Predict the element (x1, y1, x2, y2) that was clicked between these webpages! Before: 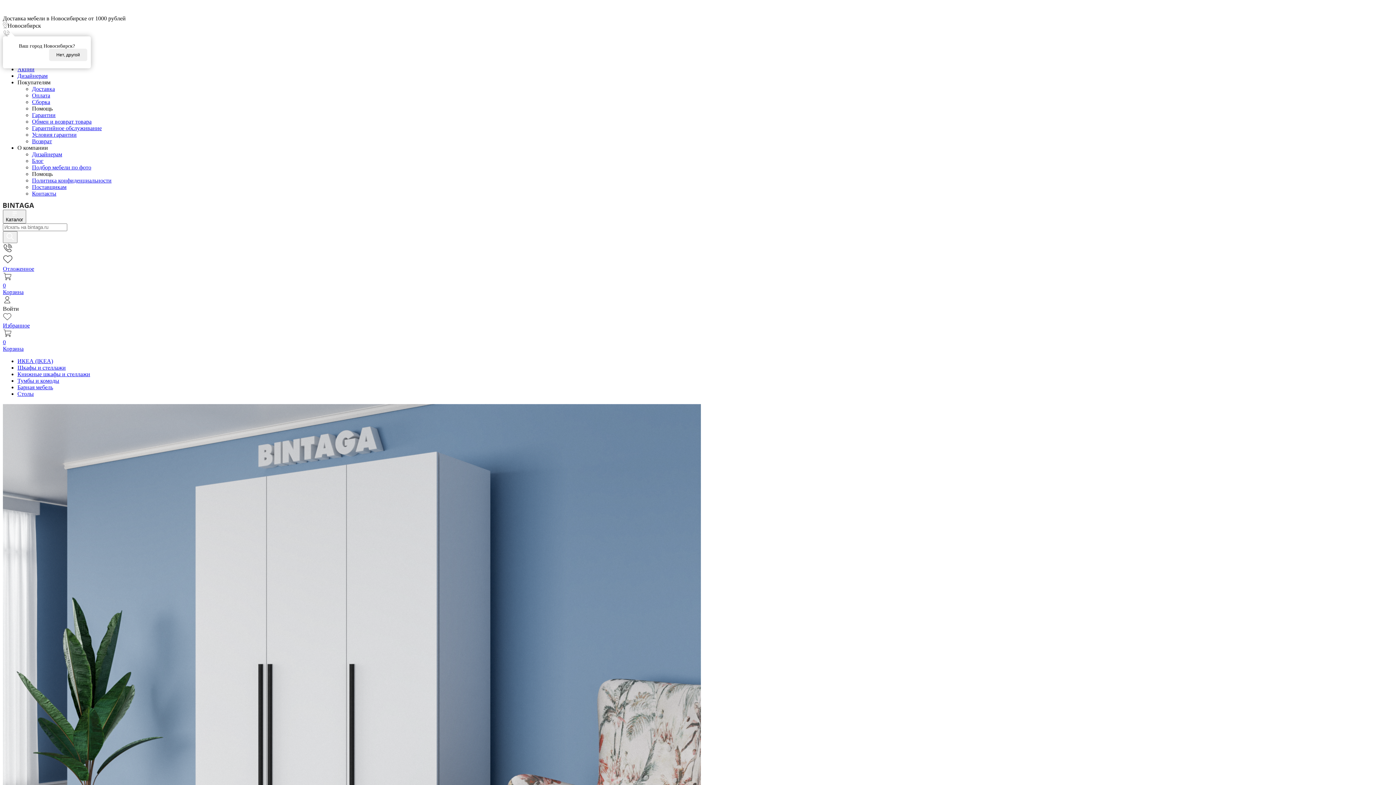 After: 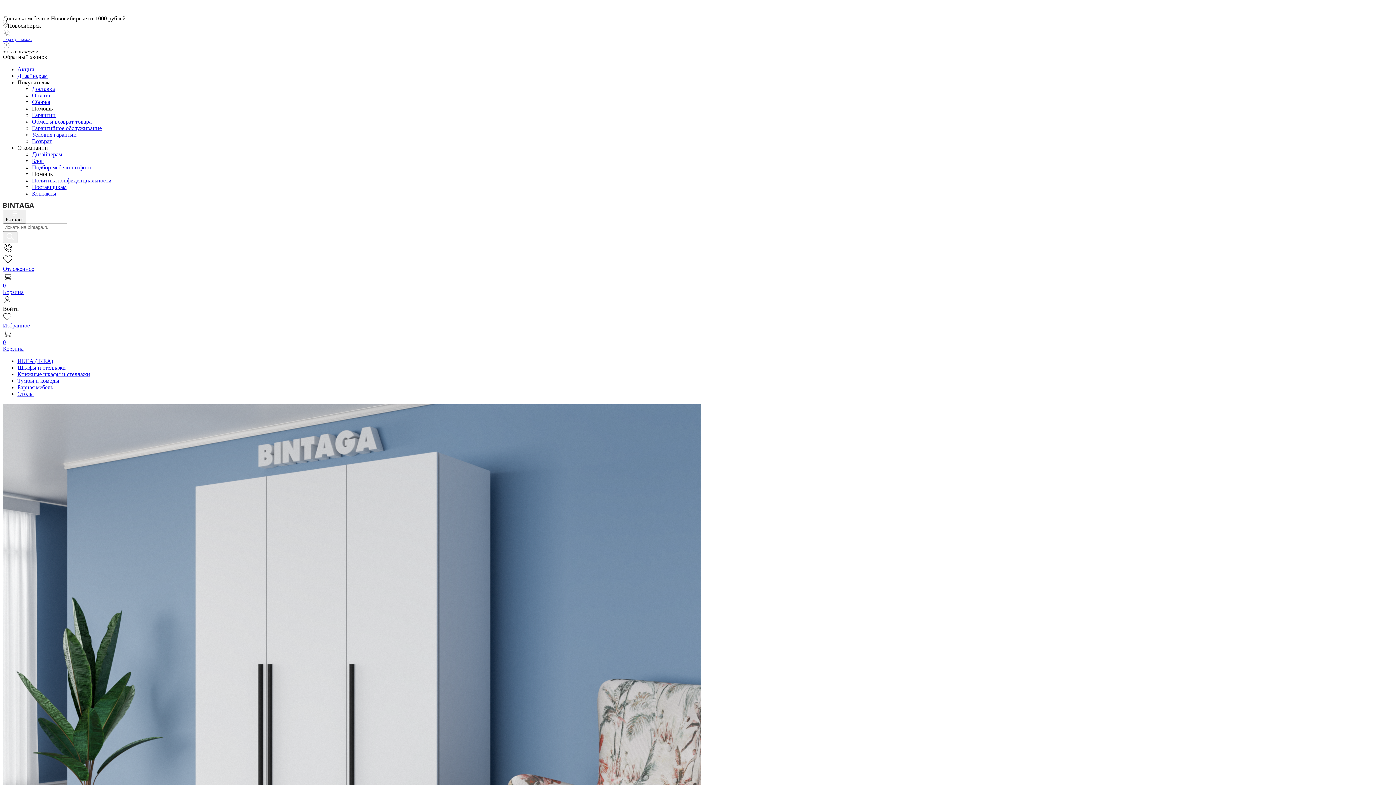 Action: bbox: (32, 138, 52, 144) label: Возврат